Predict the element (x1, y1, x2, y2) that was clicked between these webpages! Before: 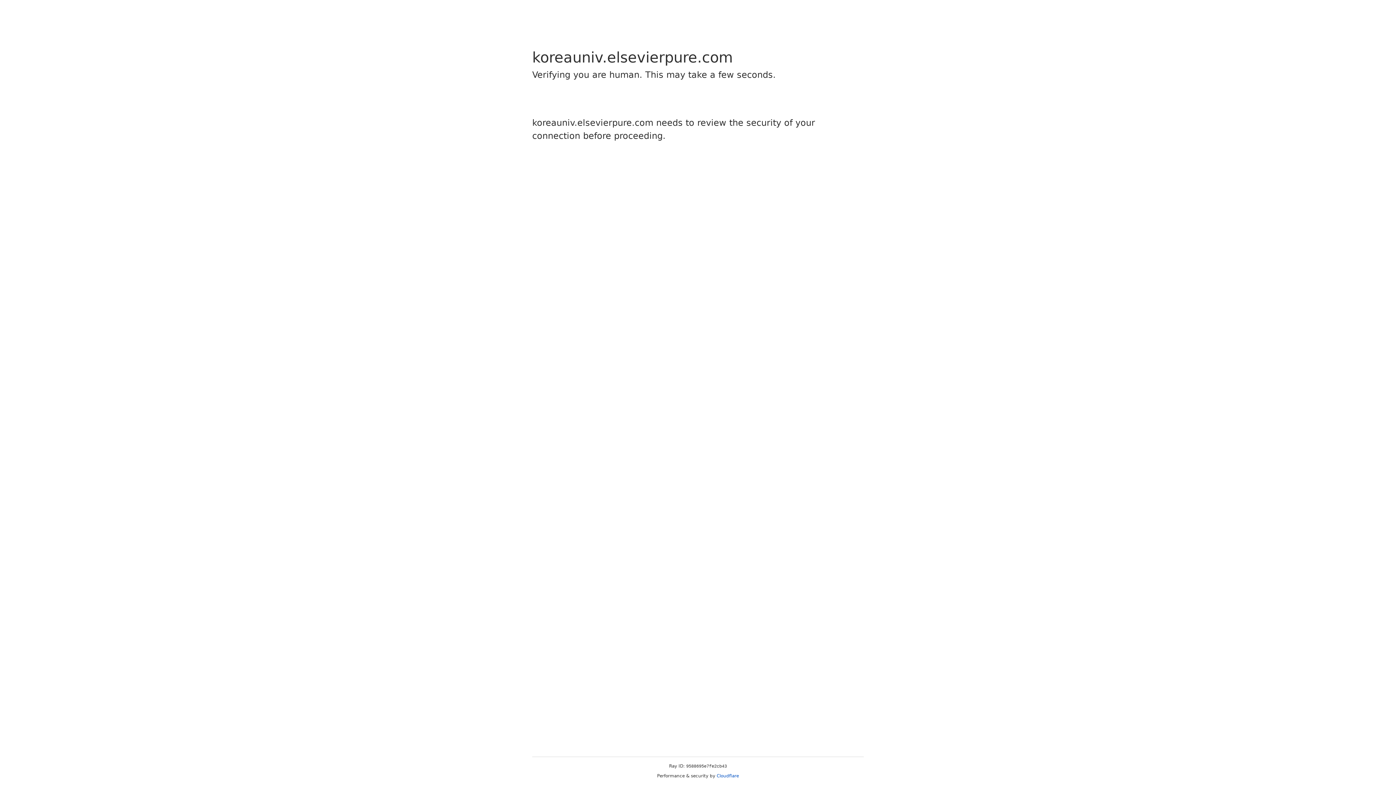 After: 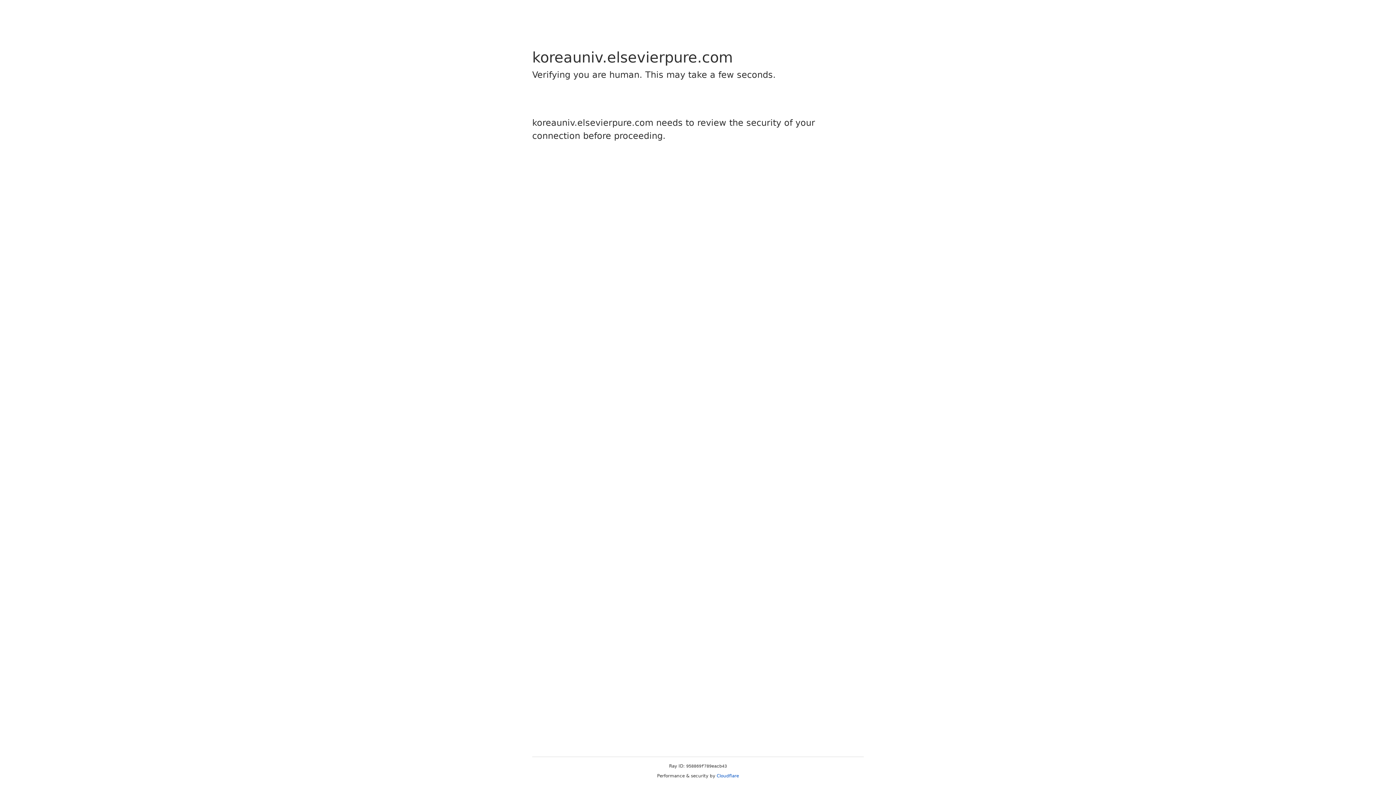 Action: bbox: (716, 773, 739, 778) label: Cloudflare